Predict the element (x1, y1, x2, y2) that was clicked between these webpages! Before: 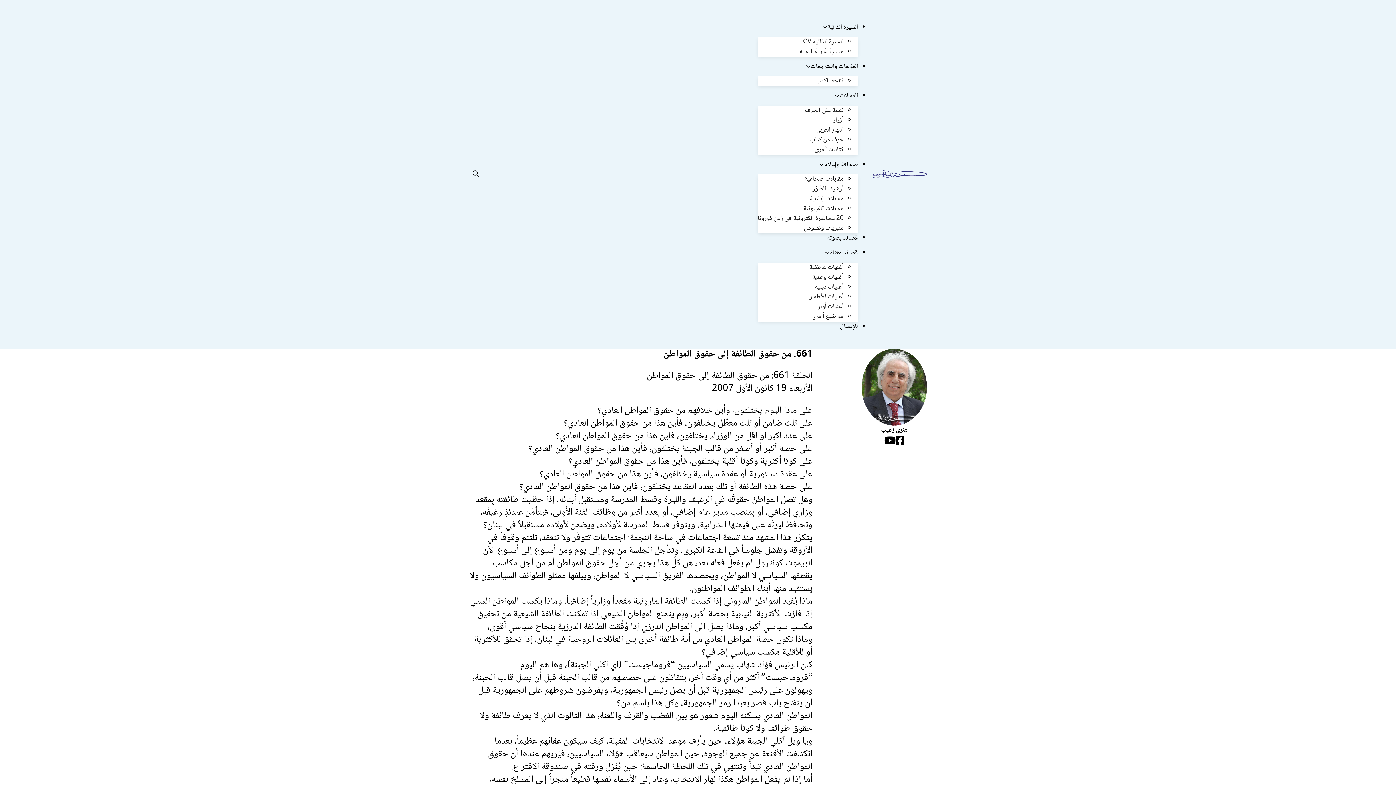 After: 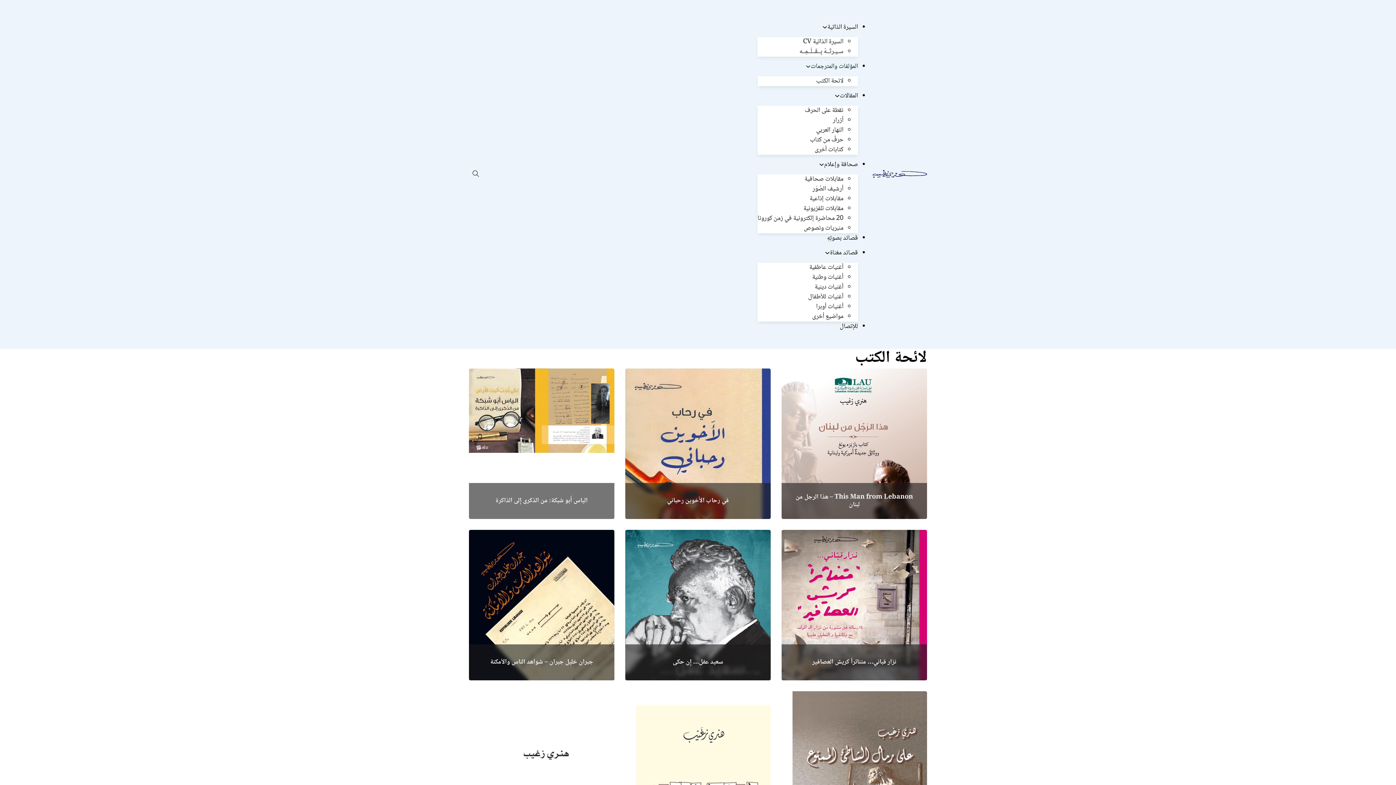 Action: bbox: (816, 75, 843, 86) label: لائحة الكتب